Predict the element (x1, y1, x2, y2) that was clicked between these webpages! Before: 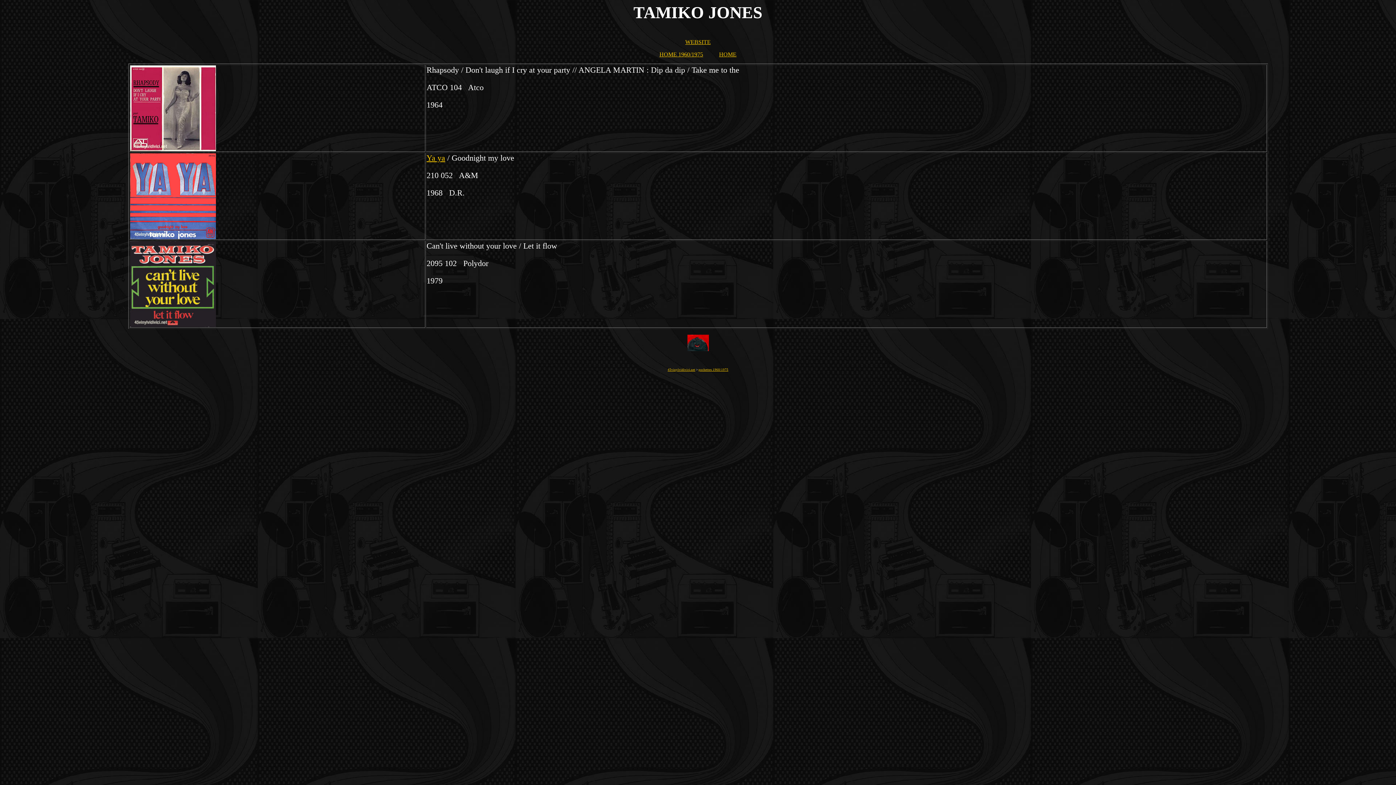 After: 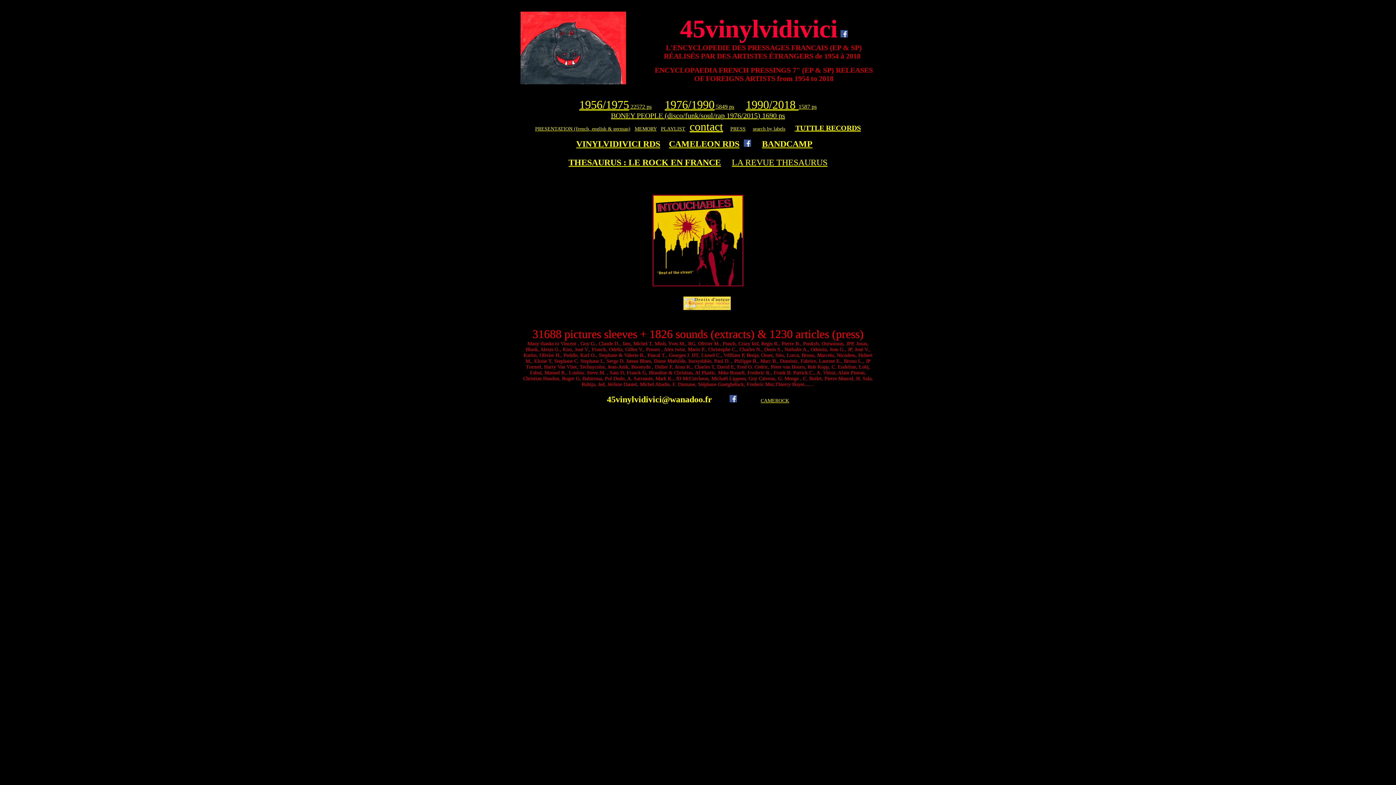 Action: label: 45vinylvidivici.net bbox: (667, 368, 695, 371)